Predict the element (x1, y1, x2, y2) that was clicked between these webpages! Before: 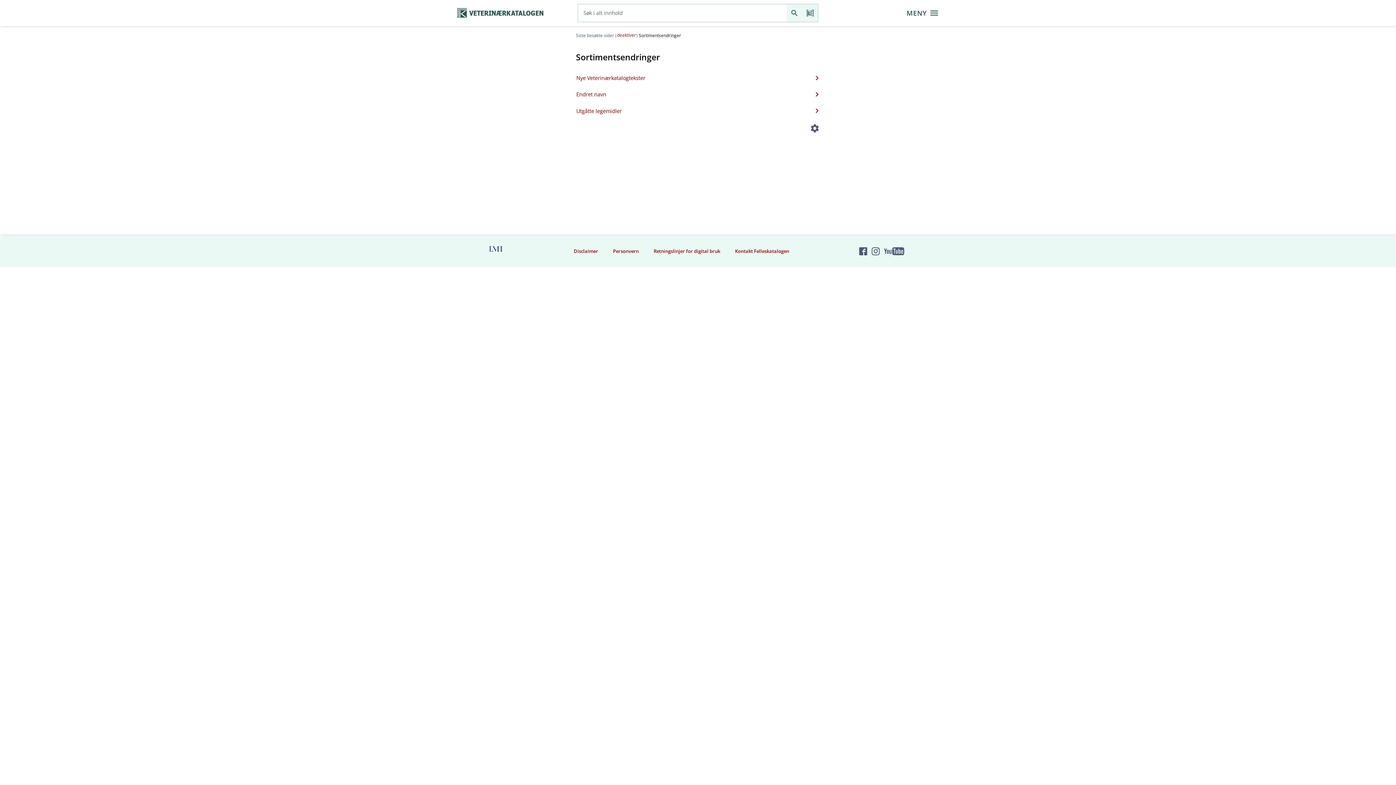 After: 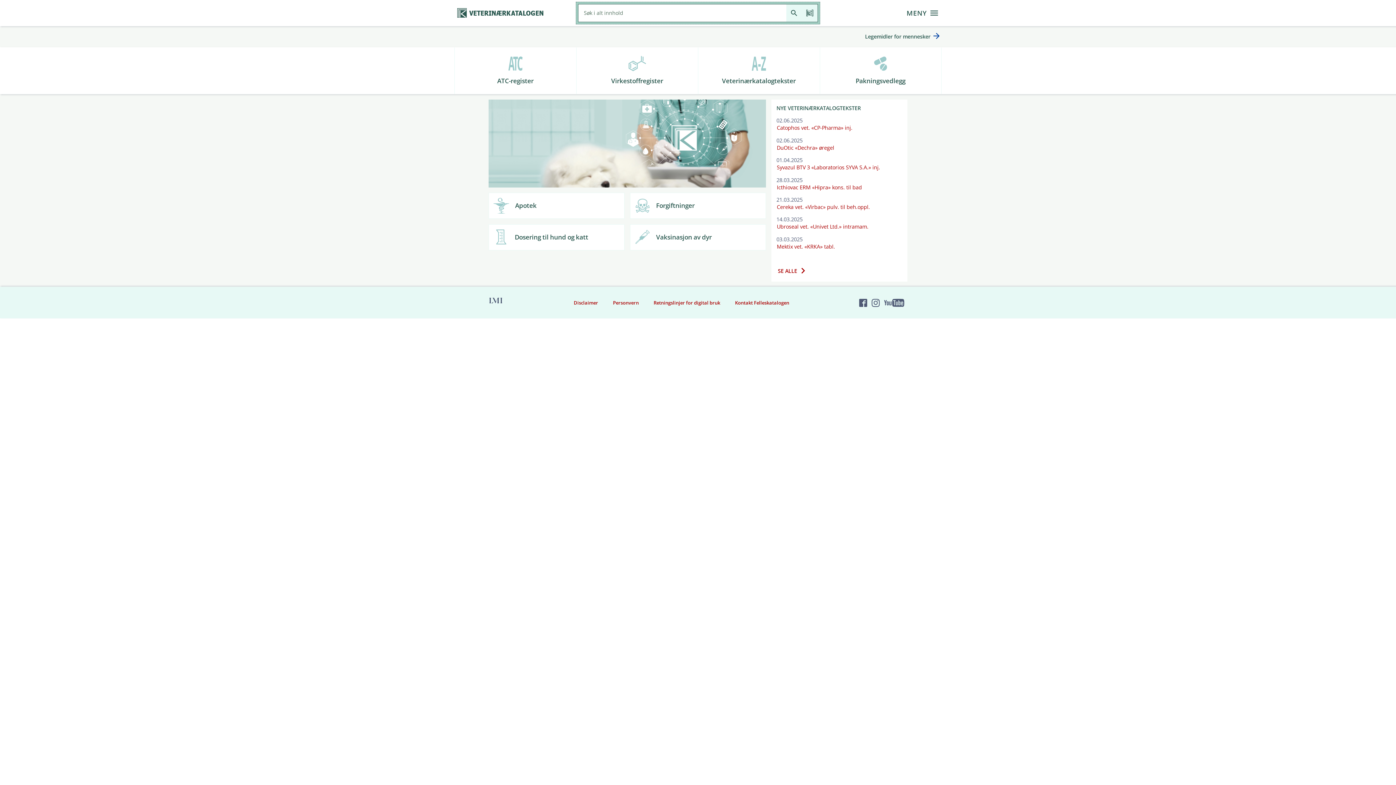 Action: label: Veterinærkatalogen hjem bbox: (455, 6, 545, 19)